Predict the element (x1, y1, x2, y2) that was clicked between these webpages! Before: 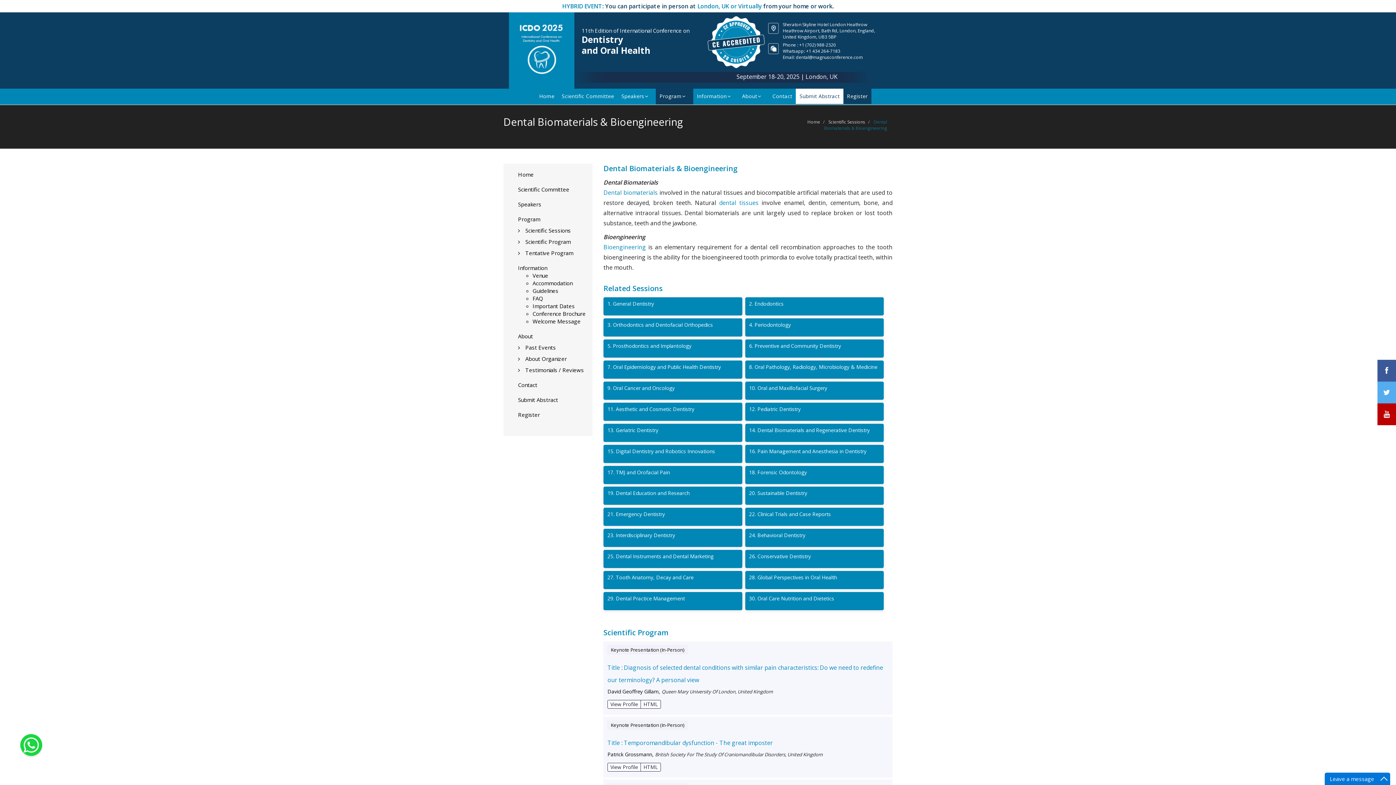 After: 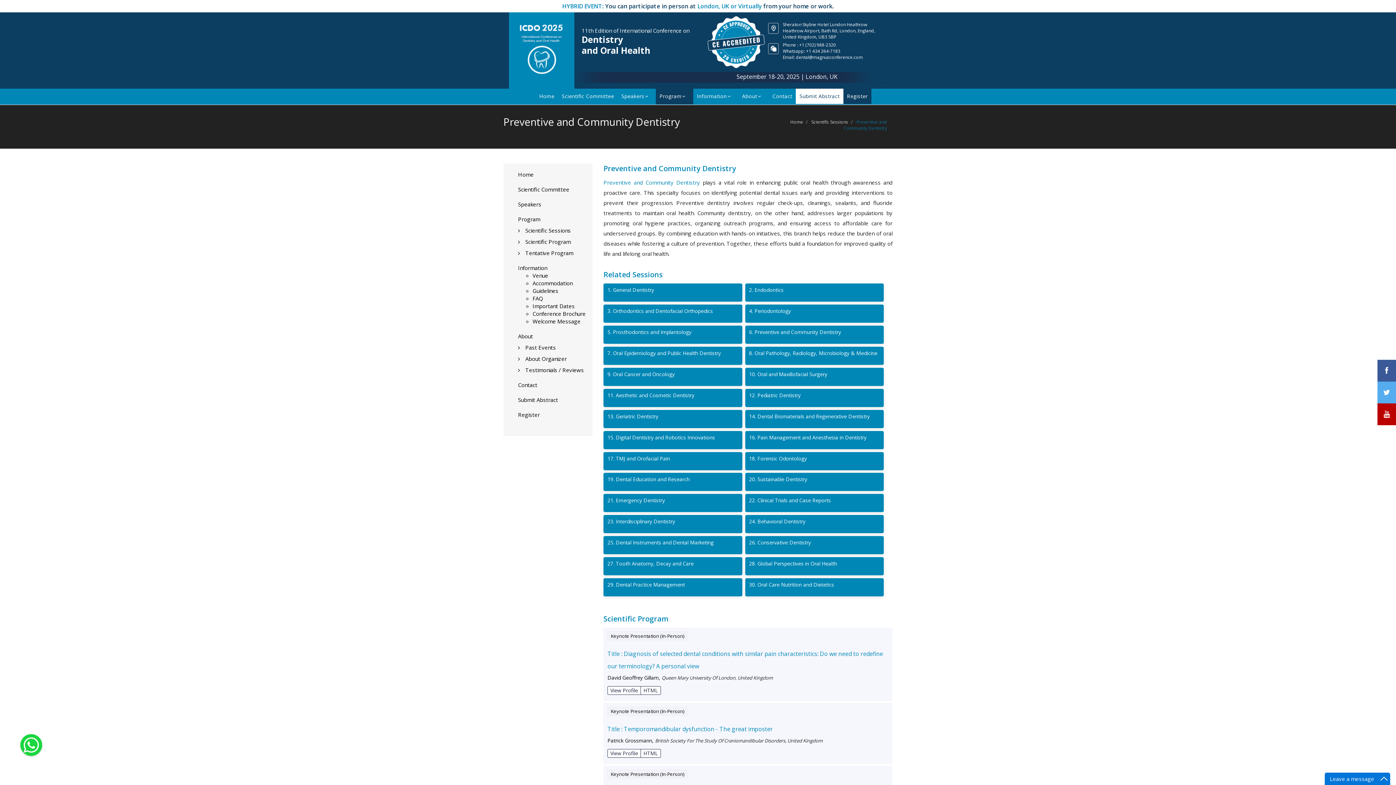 Action: label: 6. Preventive and Community Dentistry bbox: (745, 339, 884, 357)